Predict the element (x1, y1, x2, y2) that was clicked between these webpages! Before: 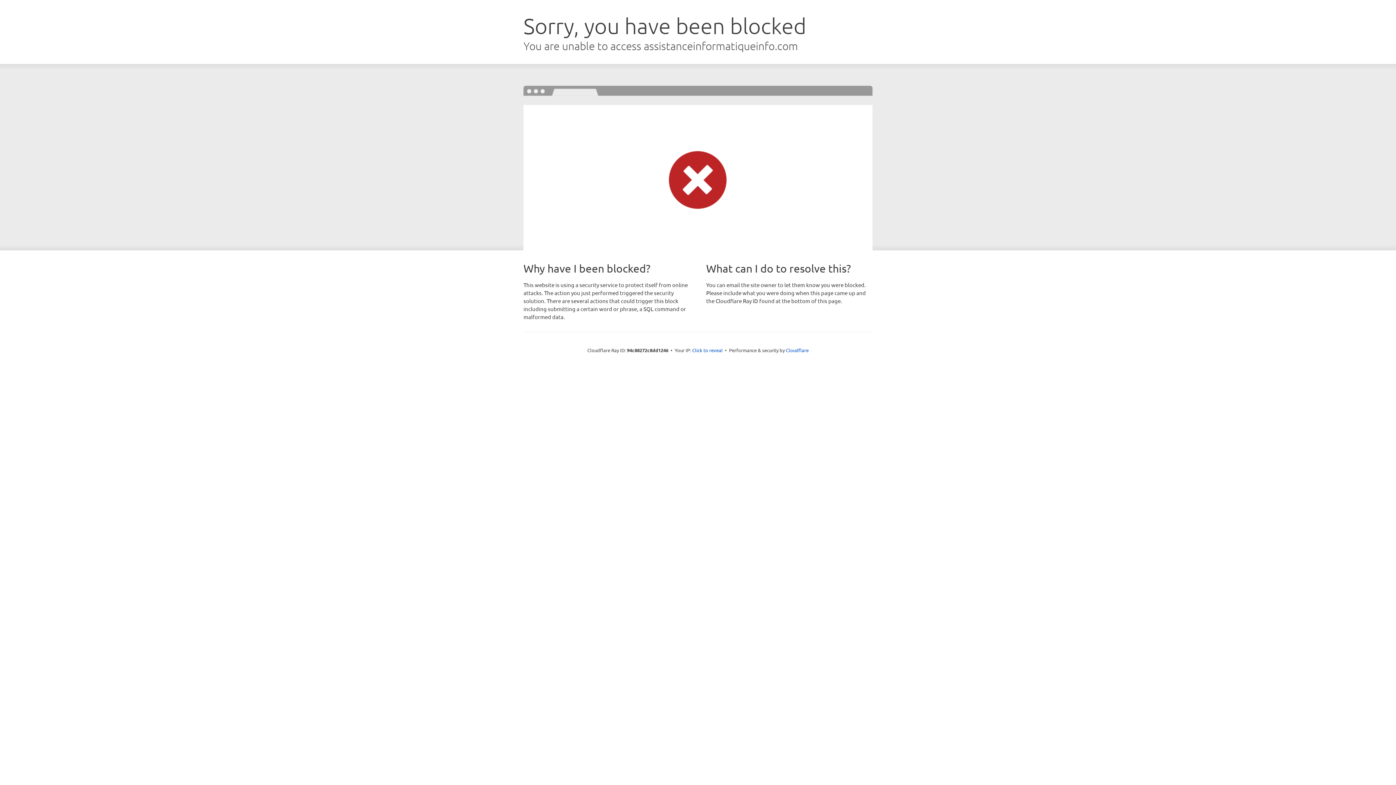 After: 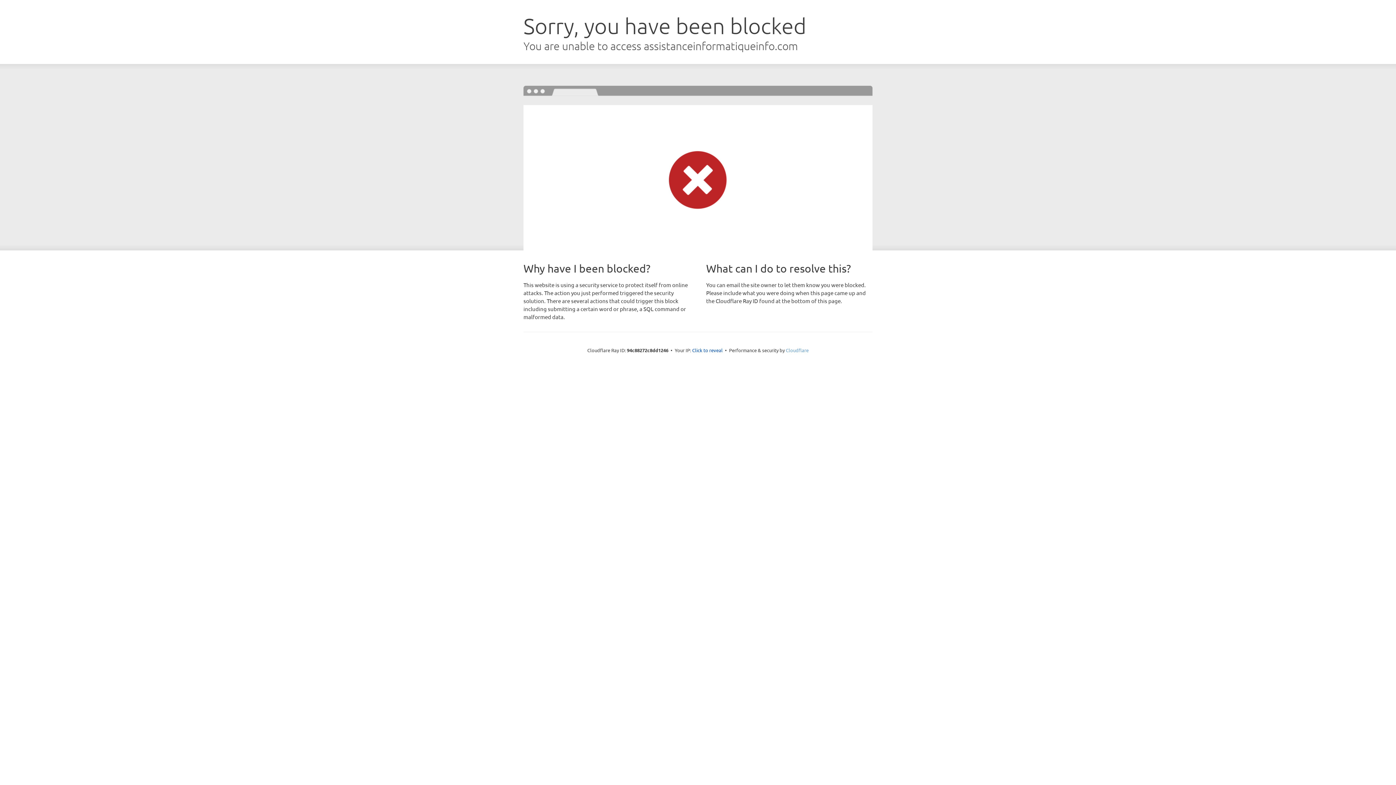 Action: bbox: (786, 347, 808, 353) label: Cloudflare